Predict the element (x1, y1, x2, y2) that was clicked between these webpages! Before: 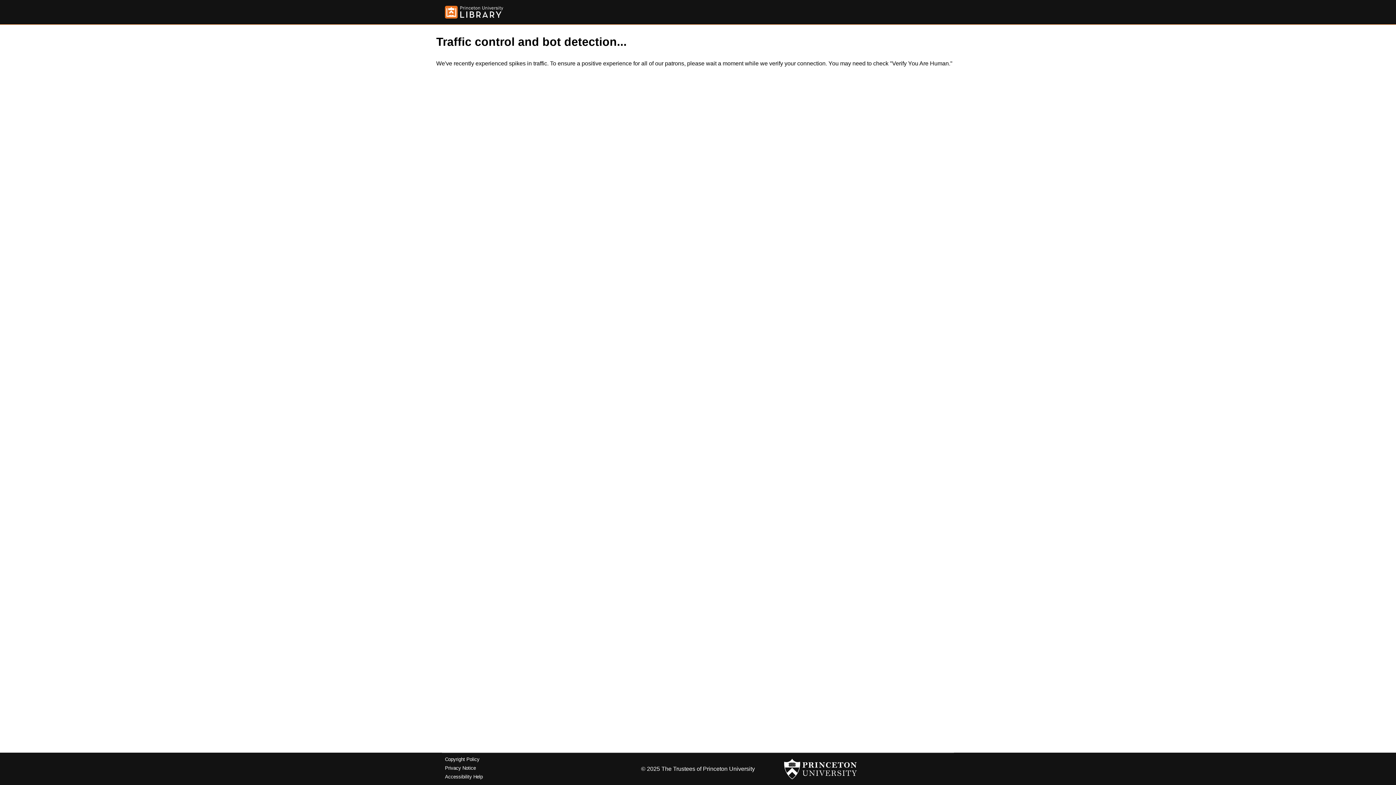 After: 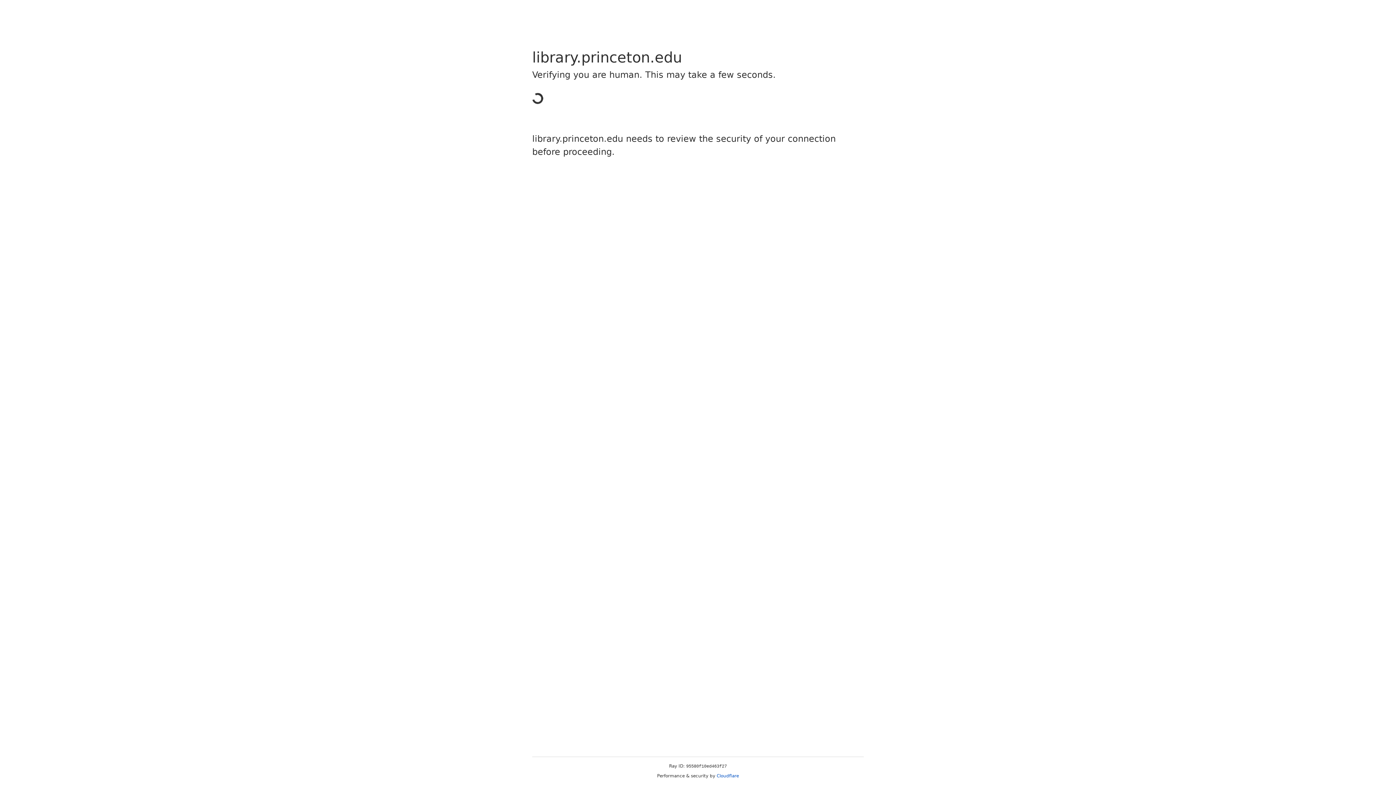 Action: label: Copyright Policy bbox: (445, 757, 479, 762)